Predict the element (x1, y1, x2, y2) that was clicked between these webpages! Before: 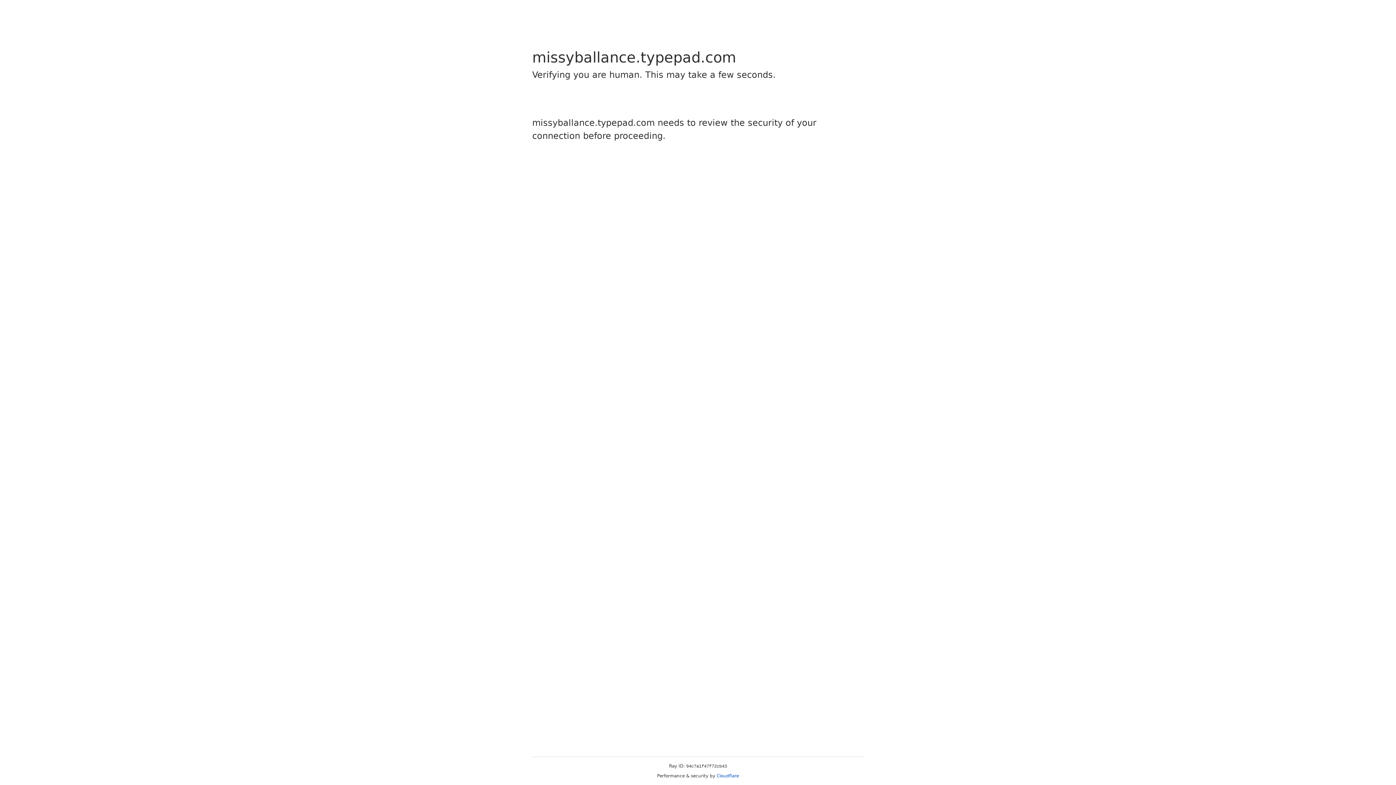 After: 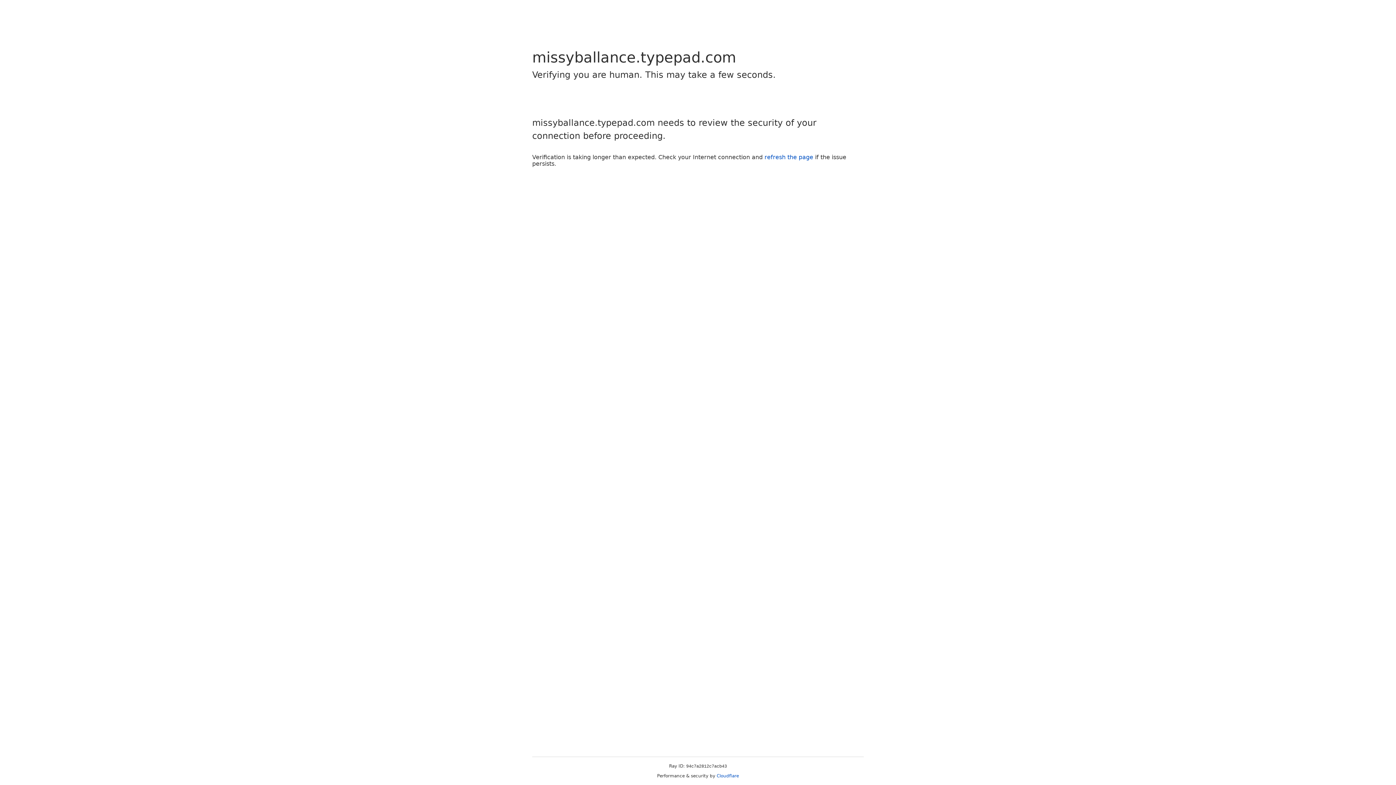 Action: label: Cloudflare bbox: (716, 773, 739, 778)